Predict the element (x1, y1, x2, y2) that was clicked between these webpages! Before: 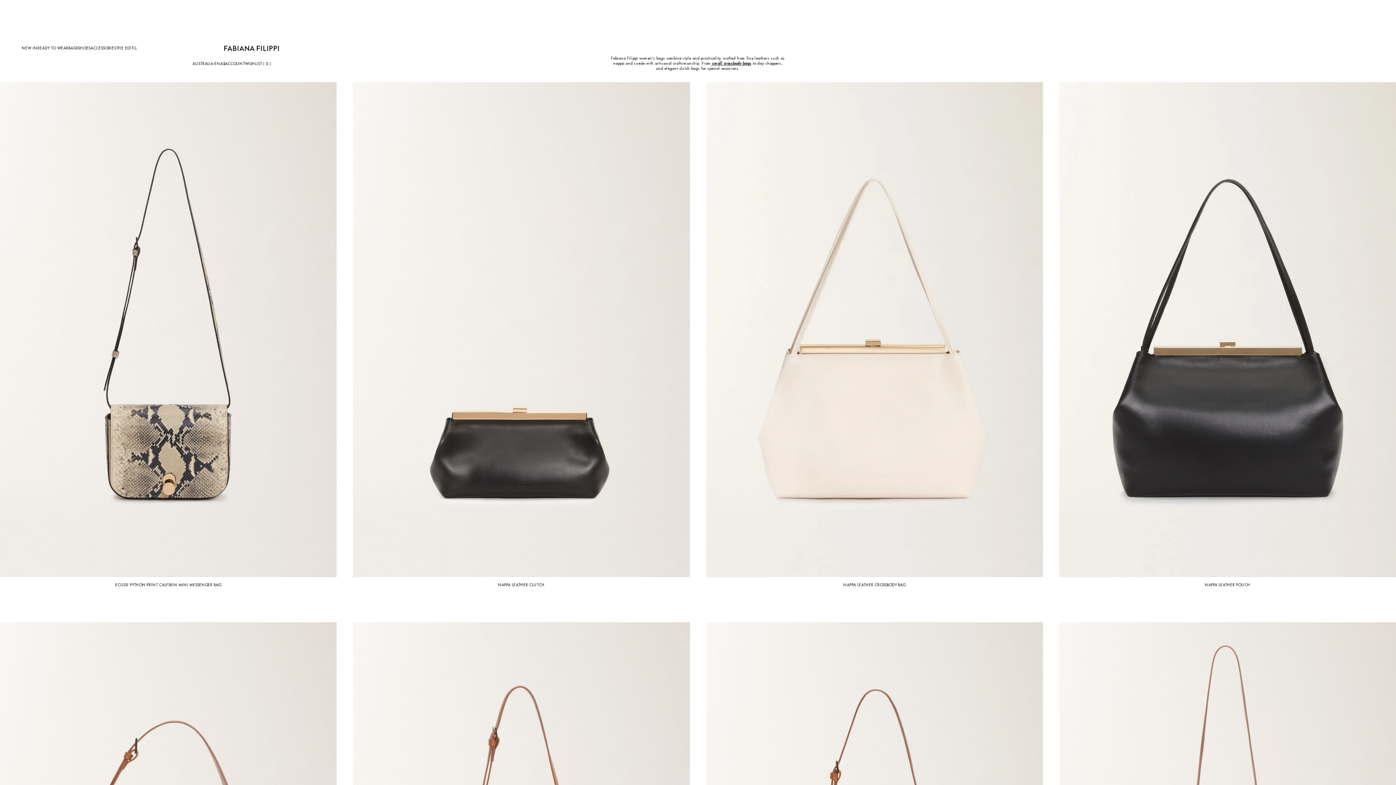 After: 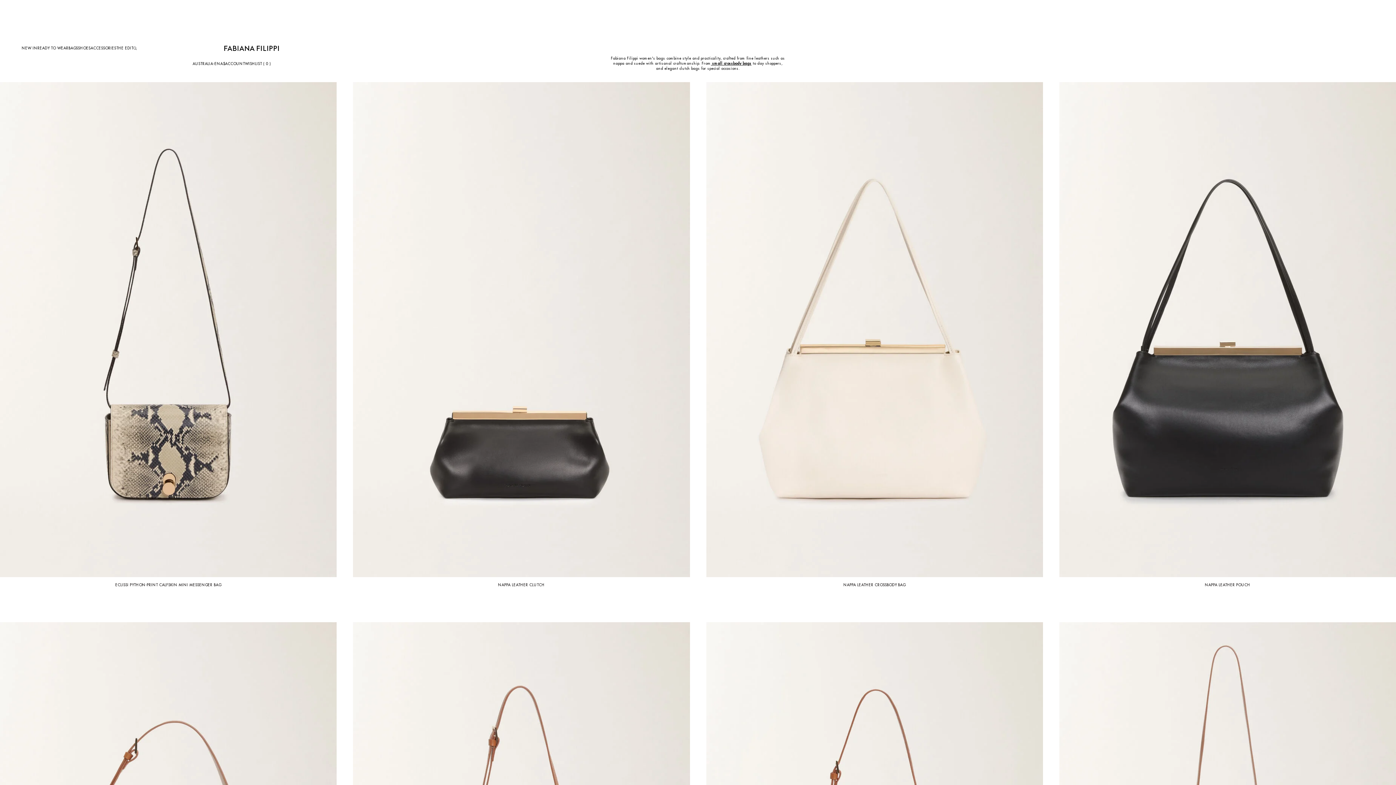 Action: label: BAGS bbox: (68, 45, 78, 50)